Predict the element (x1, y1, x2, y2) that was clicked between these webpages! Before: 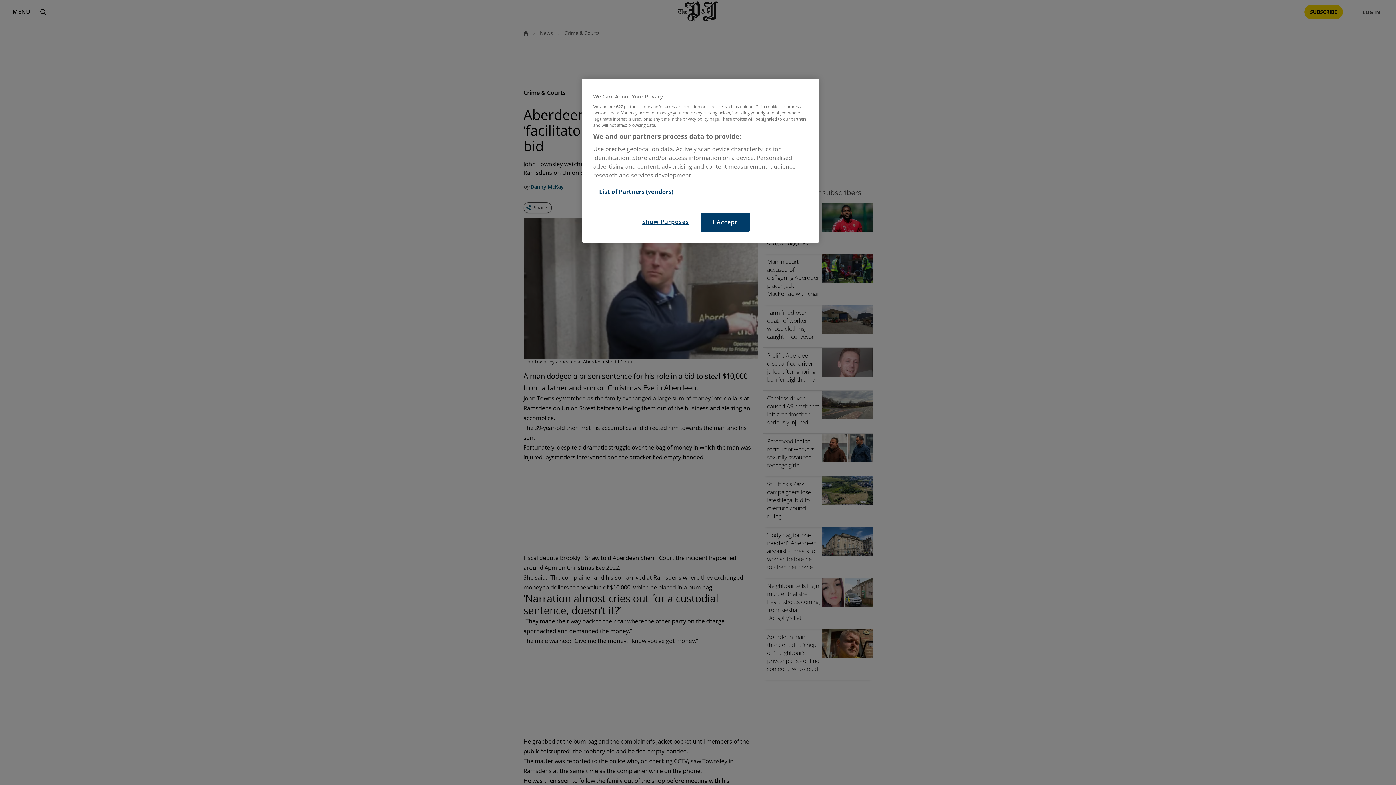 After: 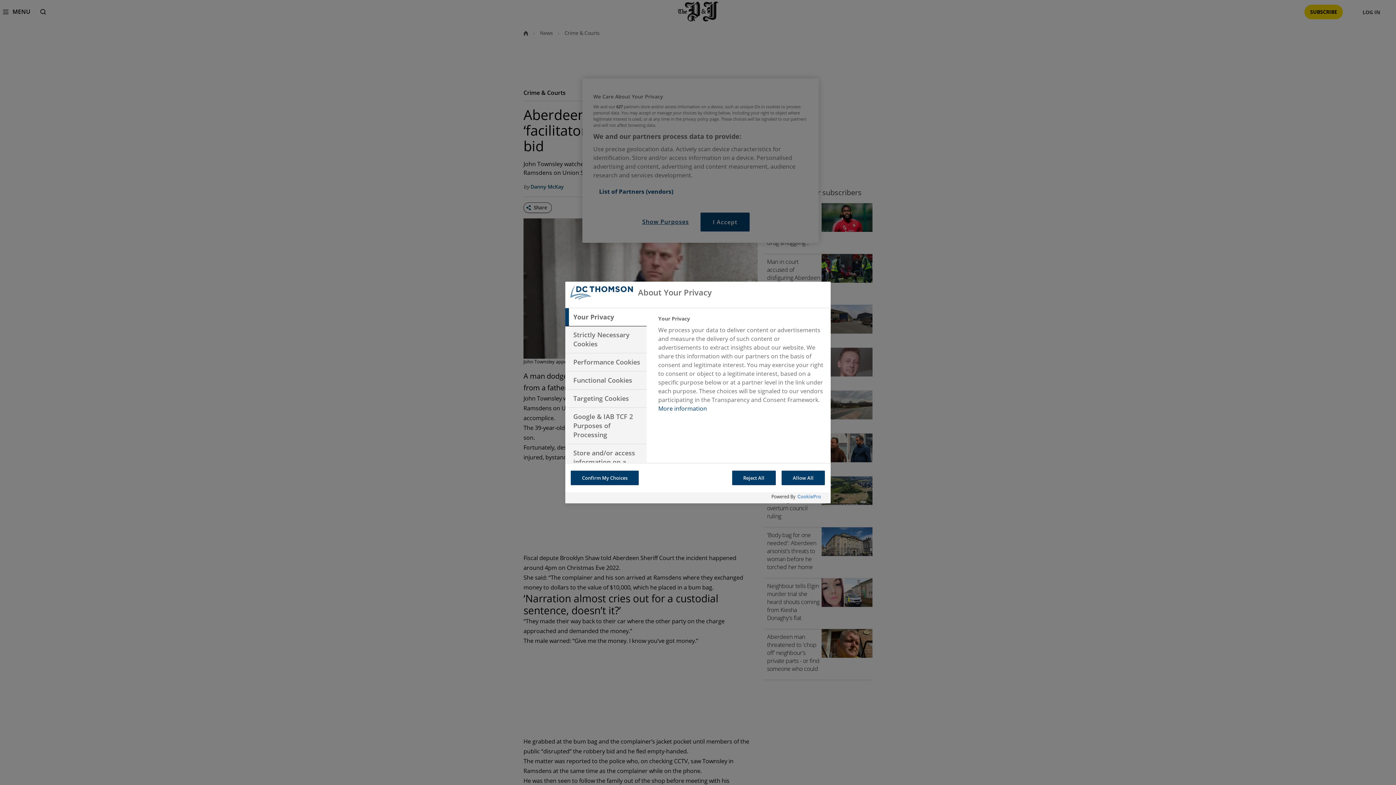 Action: bbox: (636, 212, 694, 230) label: Show Purposes